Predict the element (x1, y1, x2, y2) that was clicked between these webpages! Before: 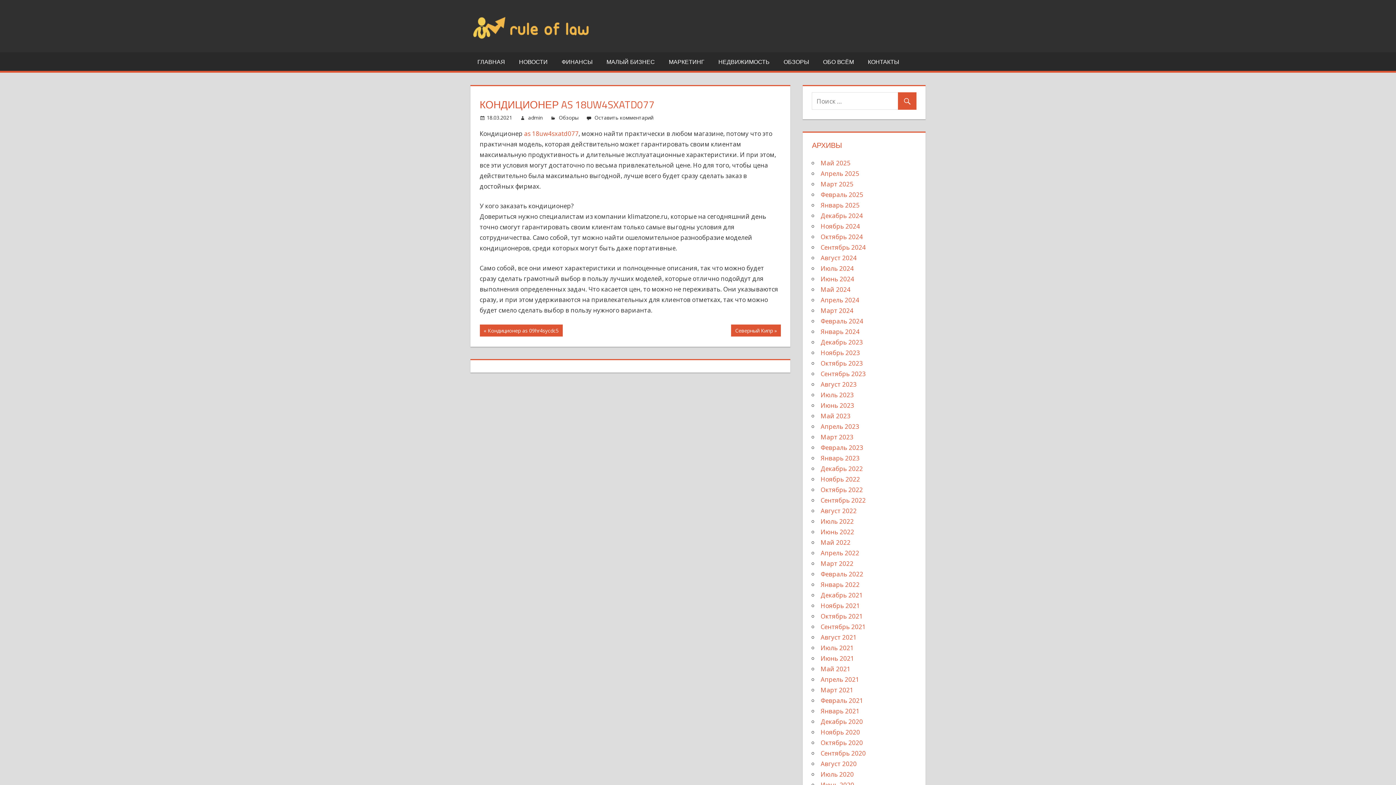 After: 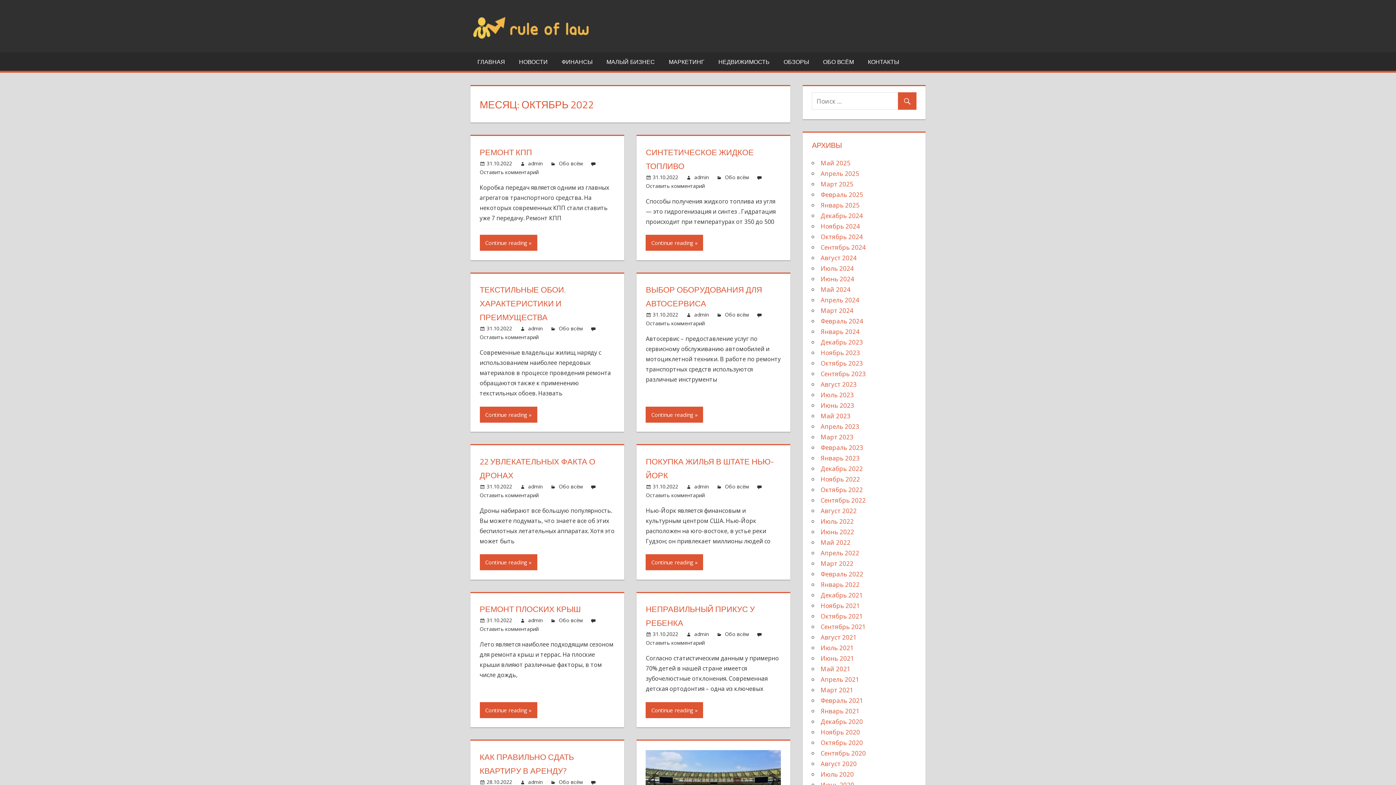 Action: bbox: (820, 485, 863, 494) label: Октябрь 2022